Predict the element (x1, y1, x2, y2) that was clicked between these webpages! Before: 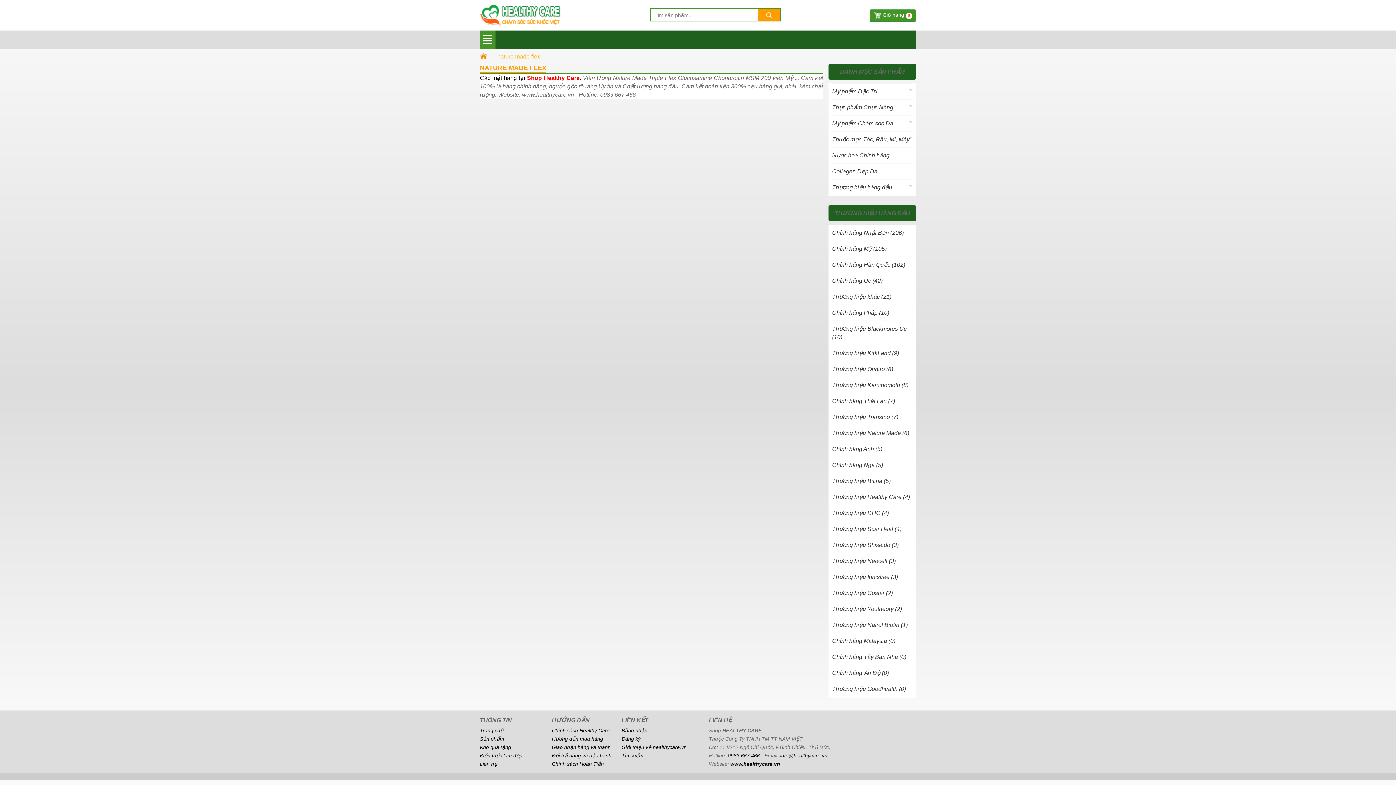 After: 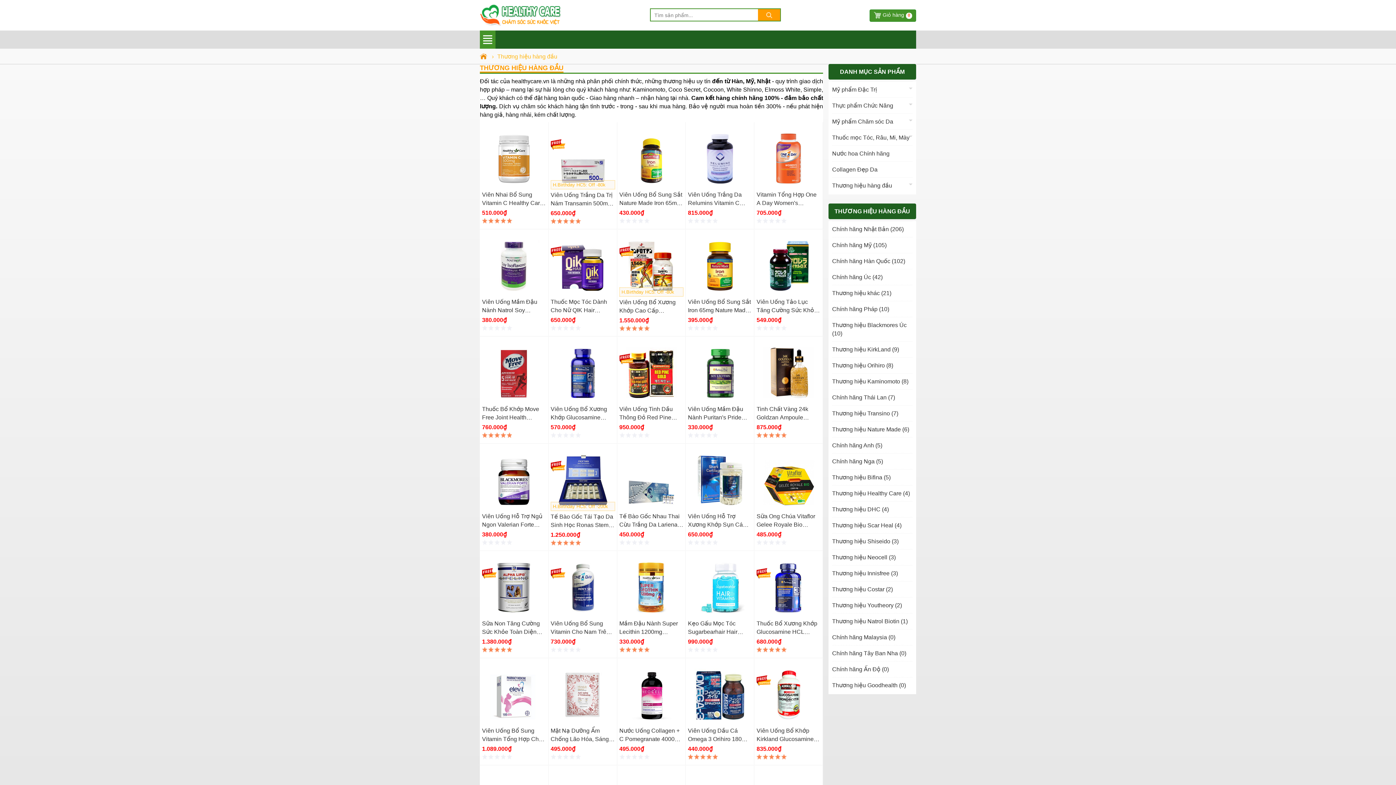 Action: label: Thương hiệu hàng đầu bbox: (832, 184, 892, 190)